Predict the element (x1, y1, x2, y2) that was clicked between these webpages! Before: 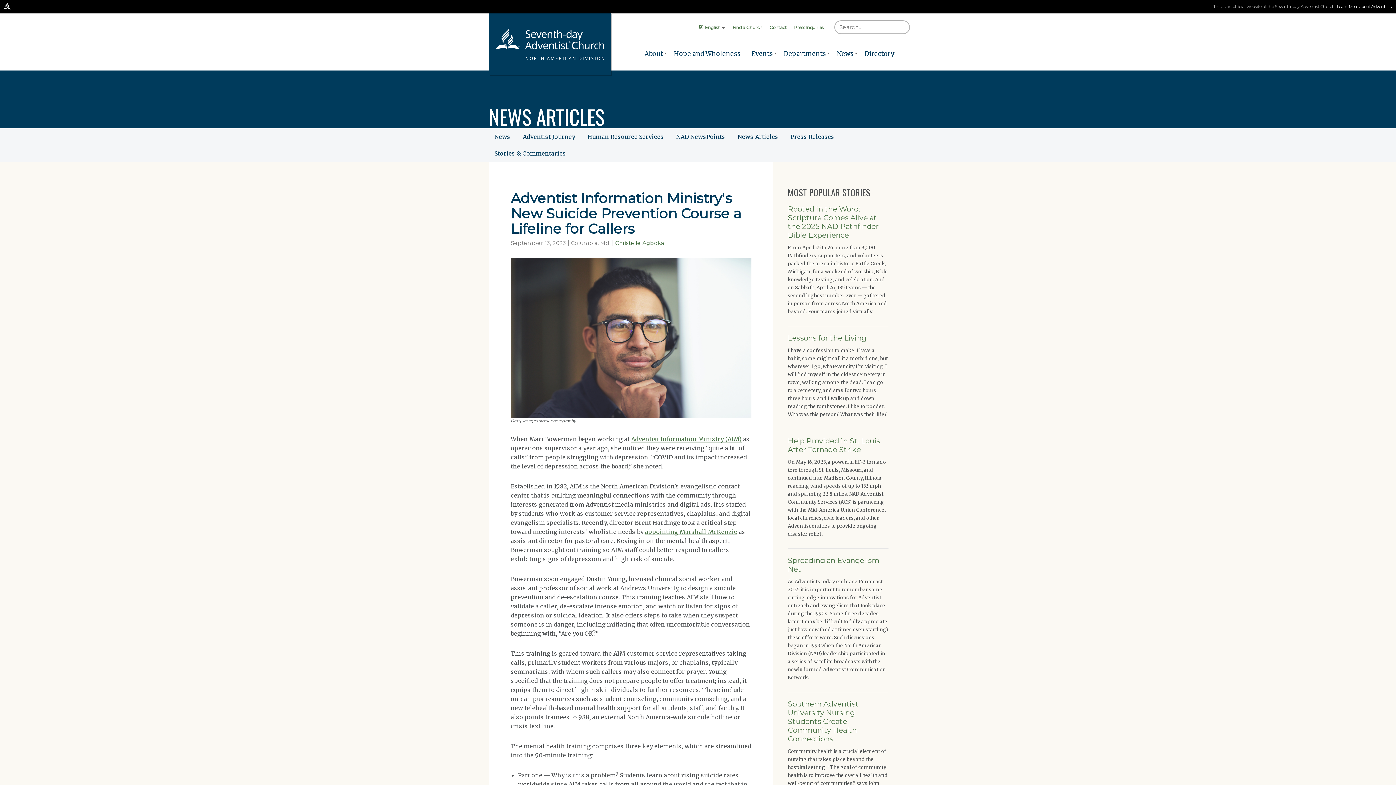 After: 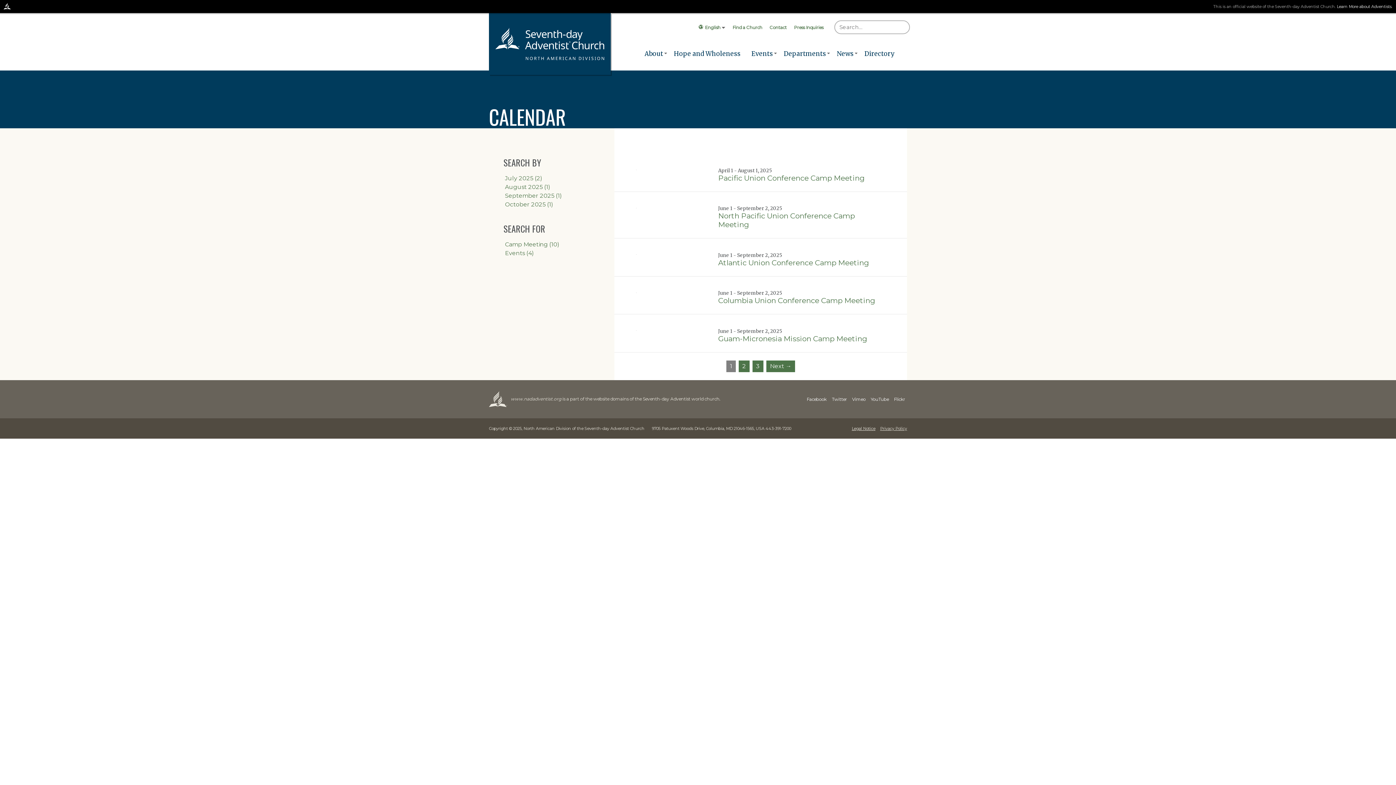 Action: bbox: (746, 46, 777, 61) label: Events